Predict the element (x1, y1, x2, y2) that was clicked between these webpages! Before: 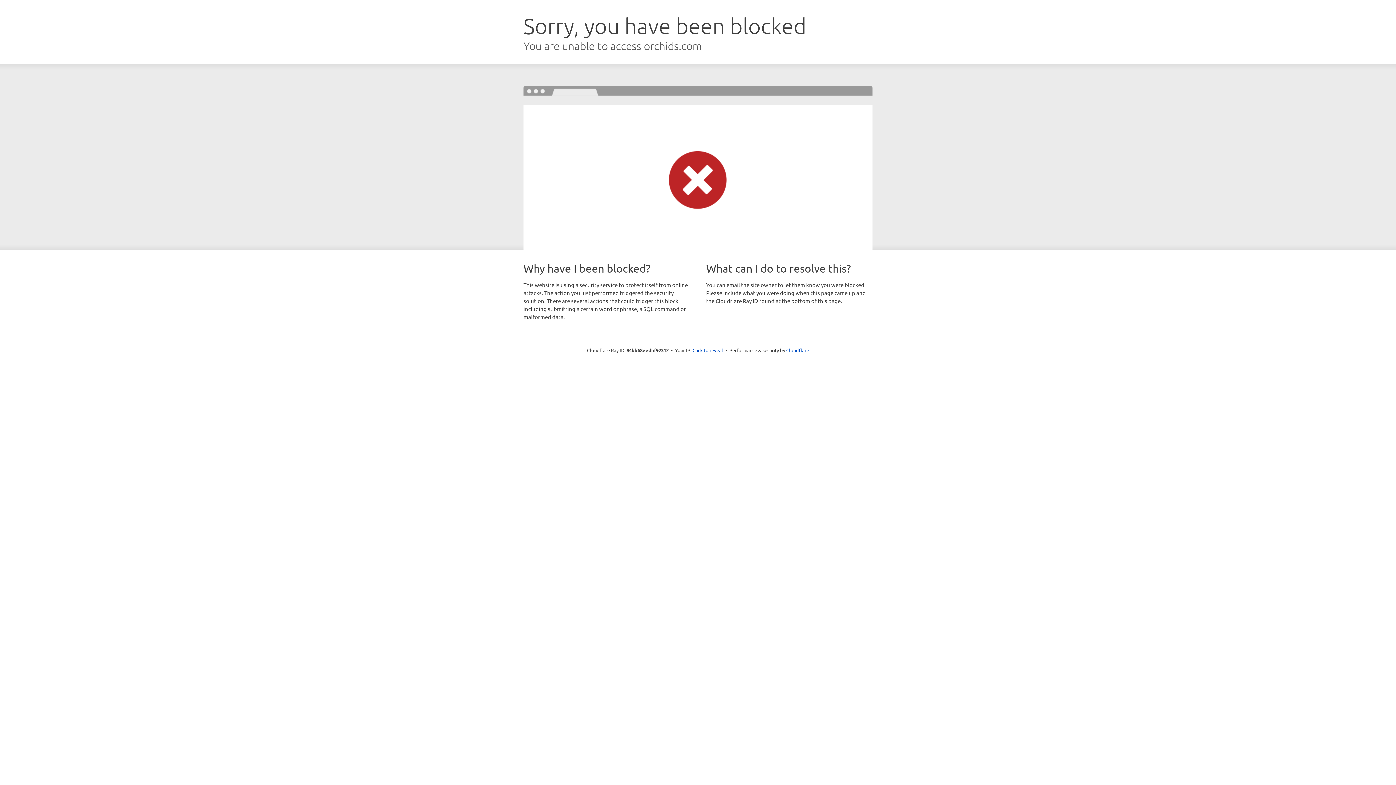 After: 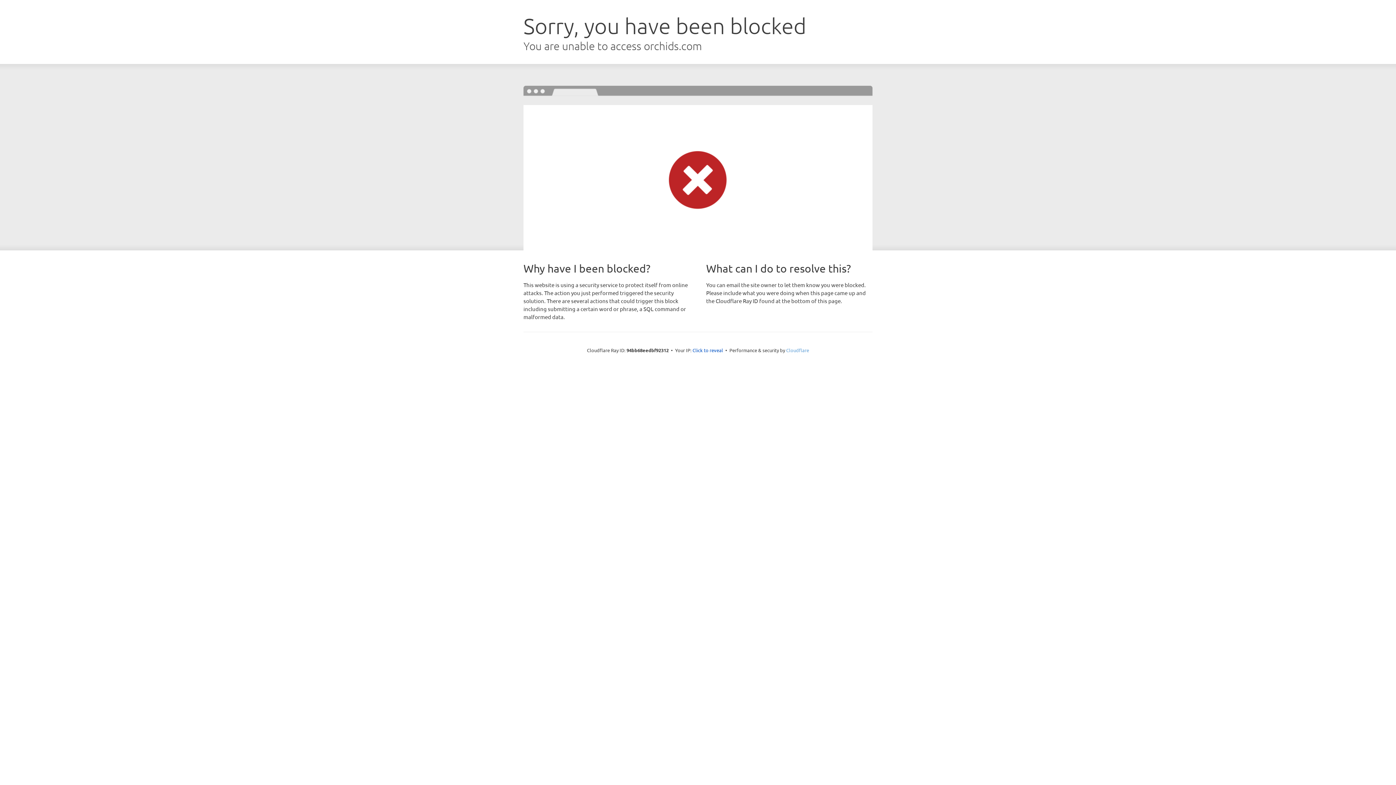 Action: bbox: (786, 347, 809, 353) label: Cloudflare